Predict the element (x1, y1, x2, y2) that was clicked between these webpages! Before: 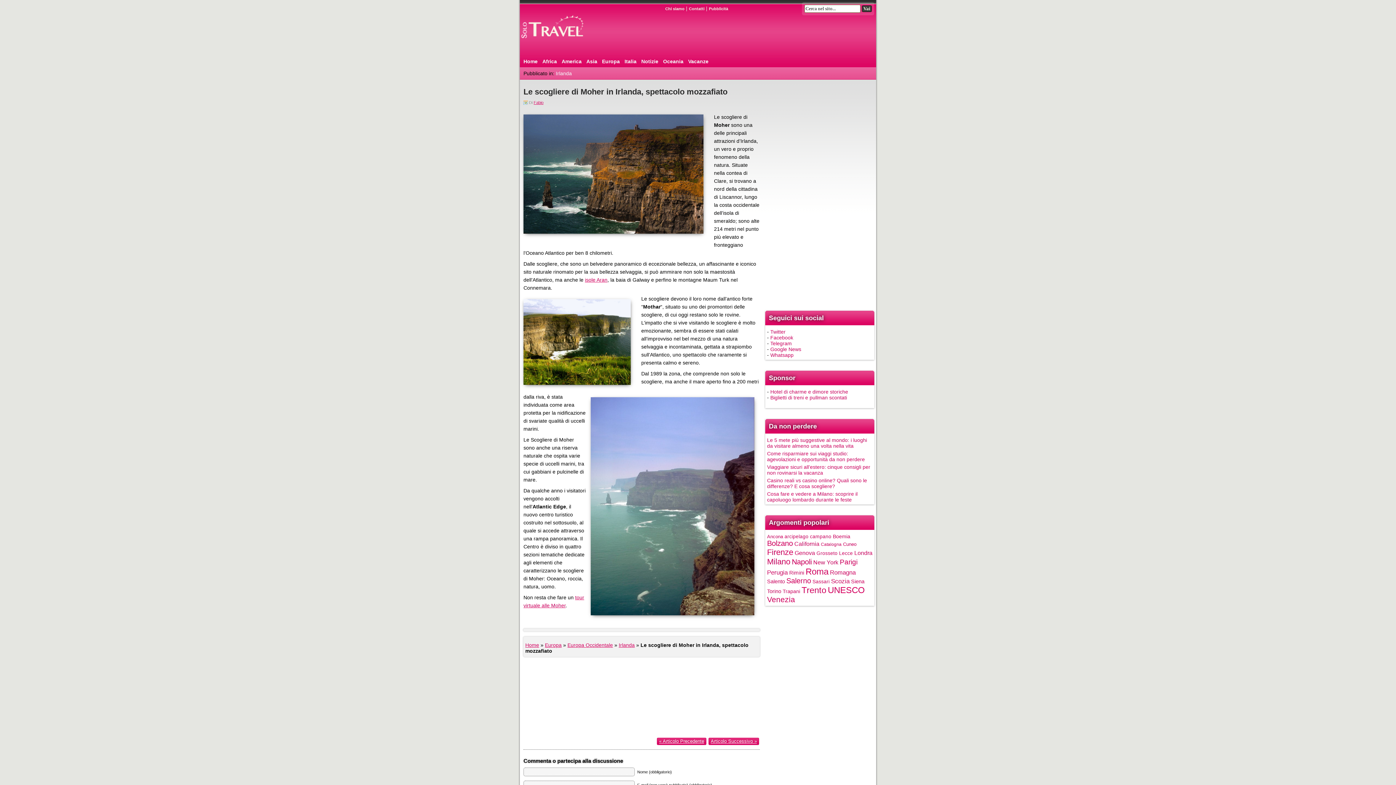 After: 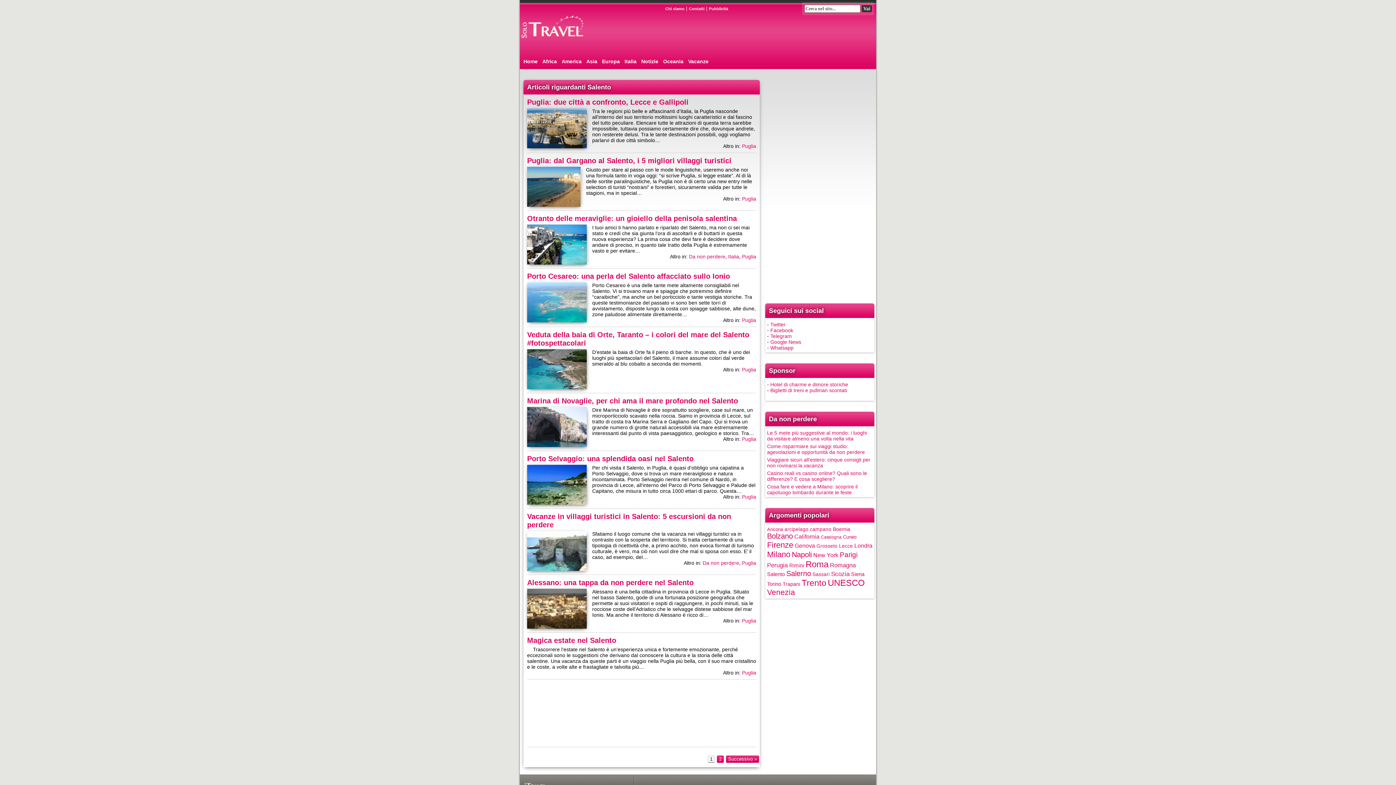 Action: label: Salento (19 elementi) bbox: (767, 578, 785, 584)